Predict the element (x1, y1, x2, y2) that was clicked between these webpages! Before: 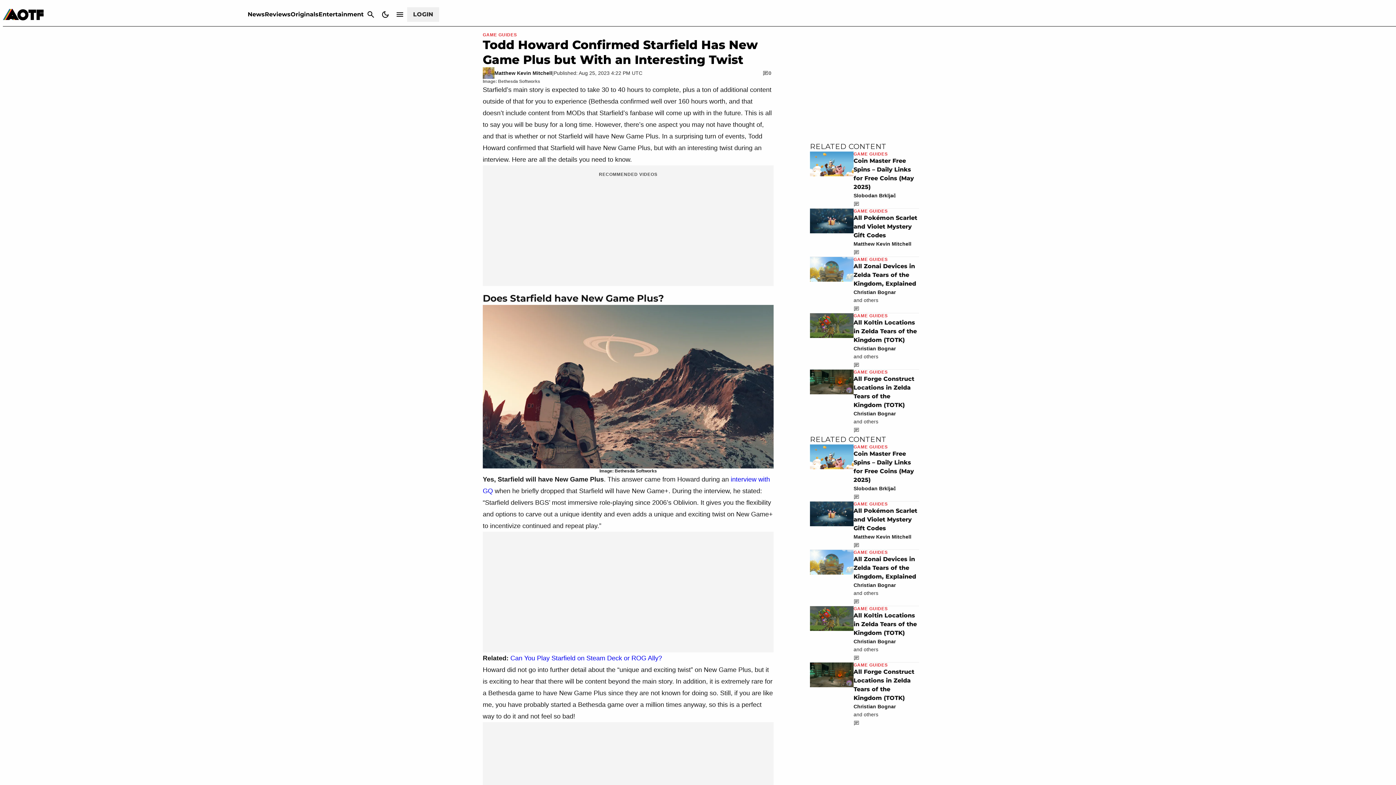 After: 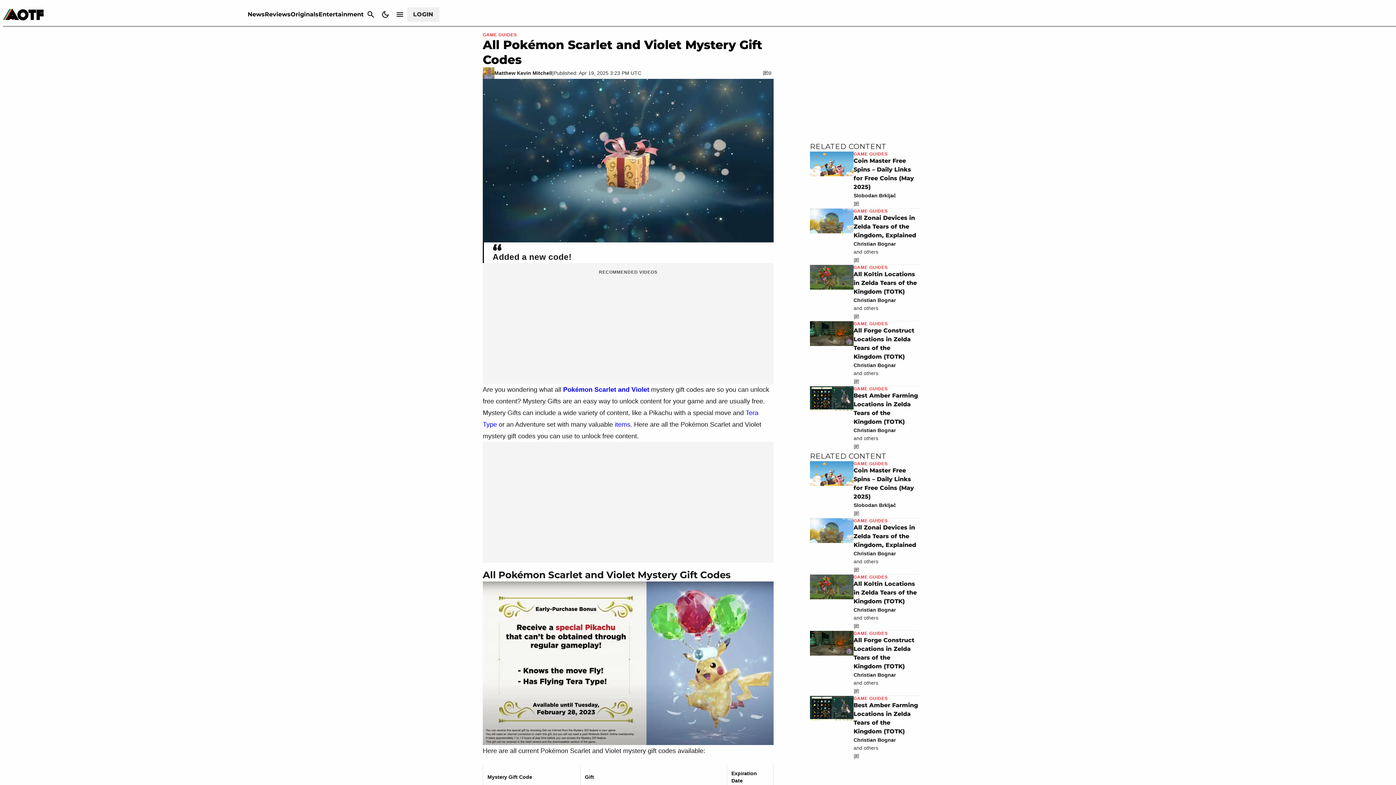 Action: bbox: (853, 507, 917, 532) label: All Pokémon Scarlet and Violet Mystery Gift Codes